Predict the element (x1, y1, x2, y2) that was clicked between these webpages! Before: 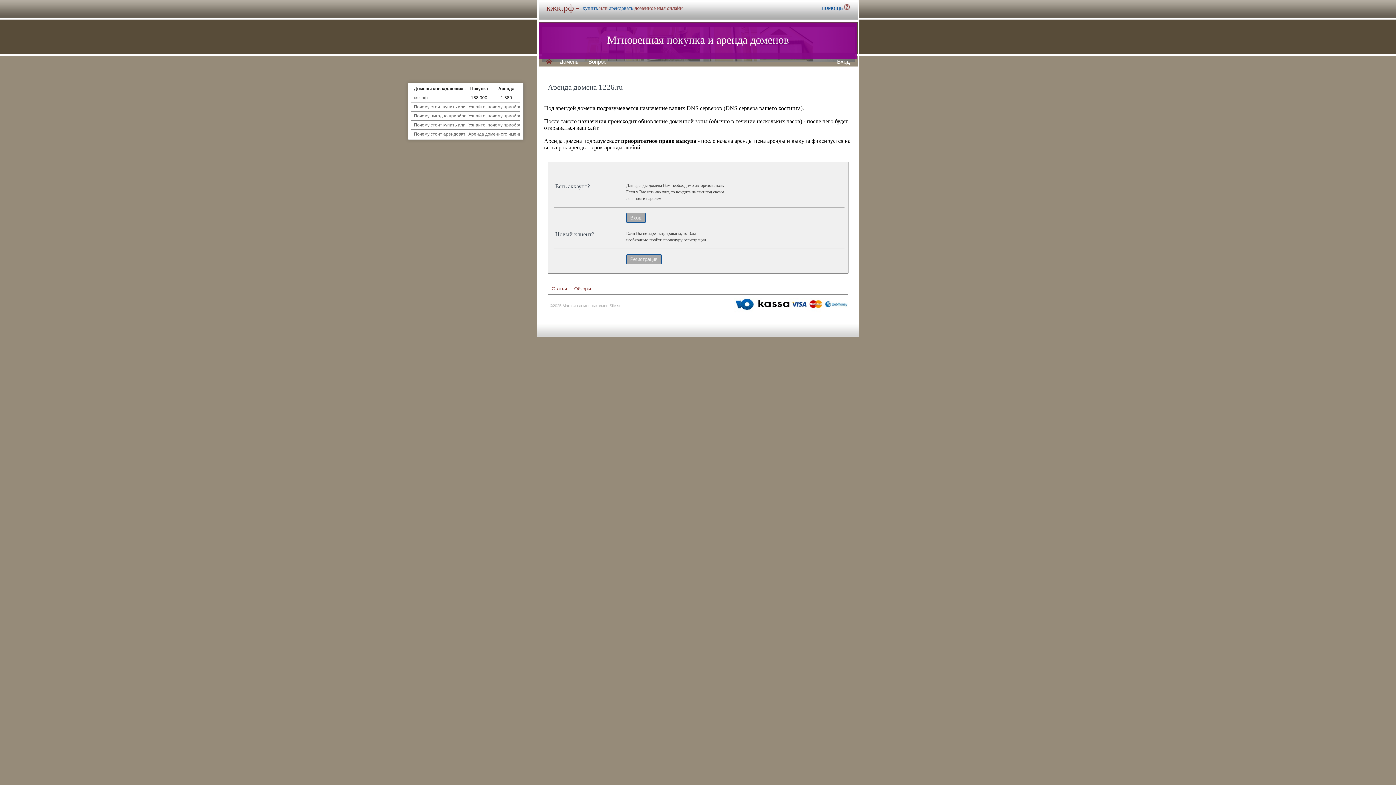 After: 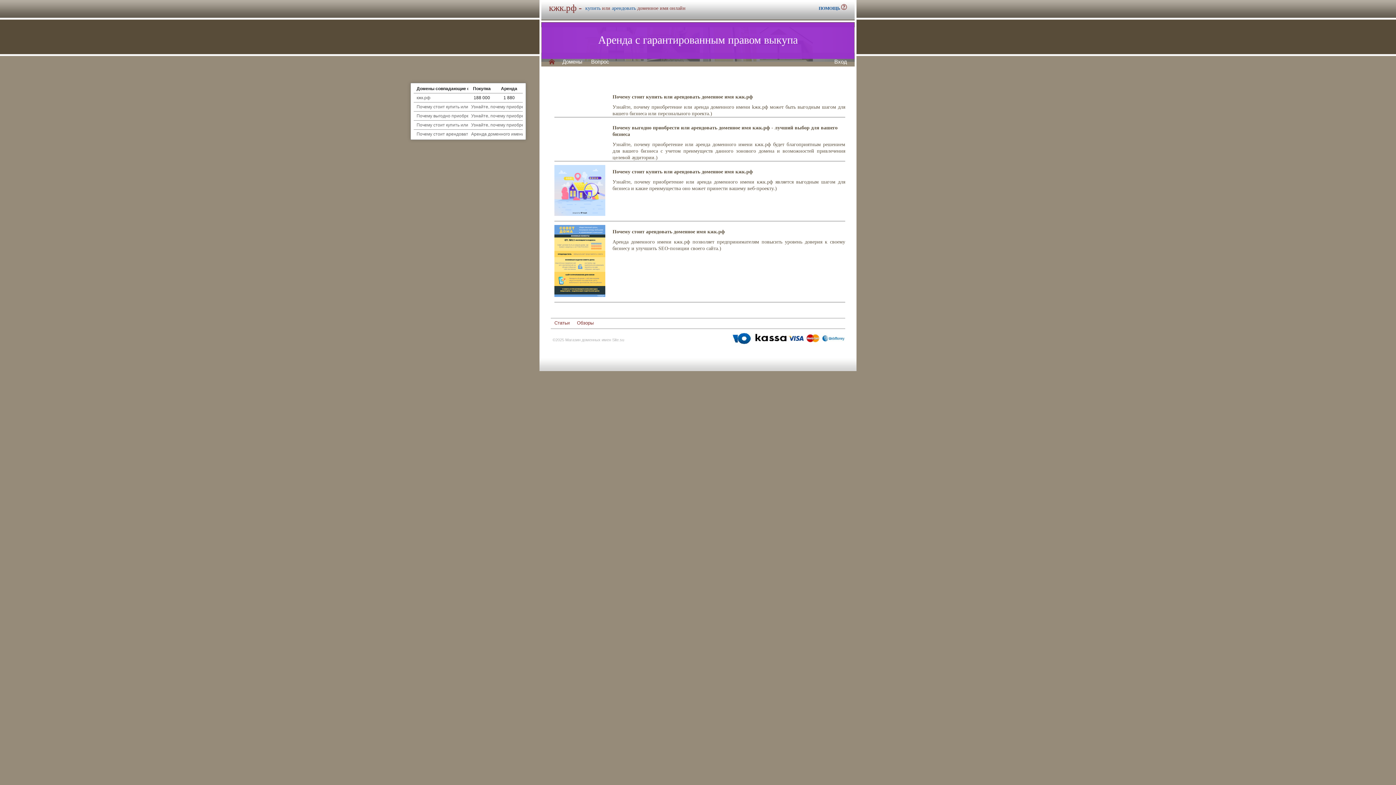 Action: bbox: (574, 285, 591, 292) label: Обзоры